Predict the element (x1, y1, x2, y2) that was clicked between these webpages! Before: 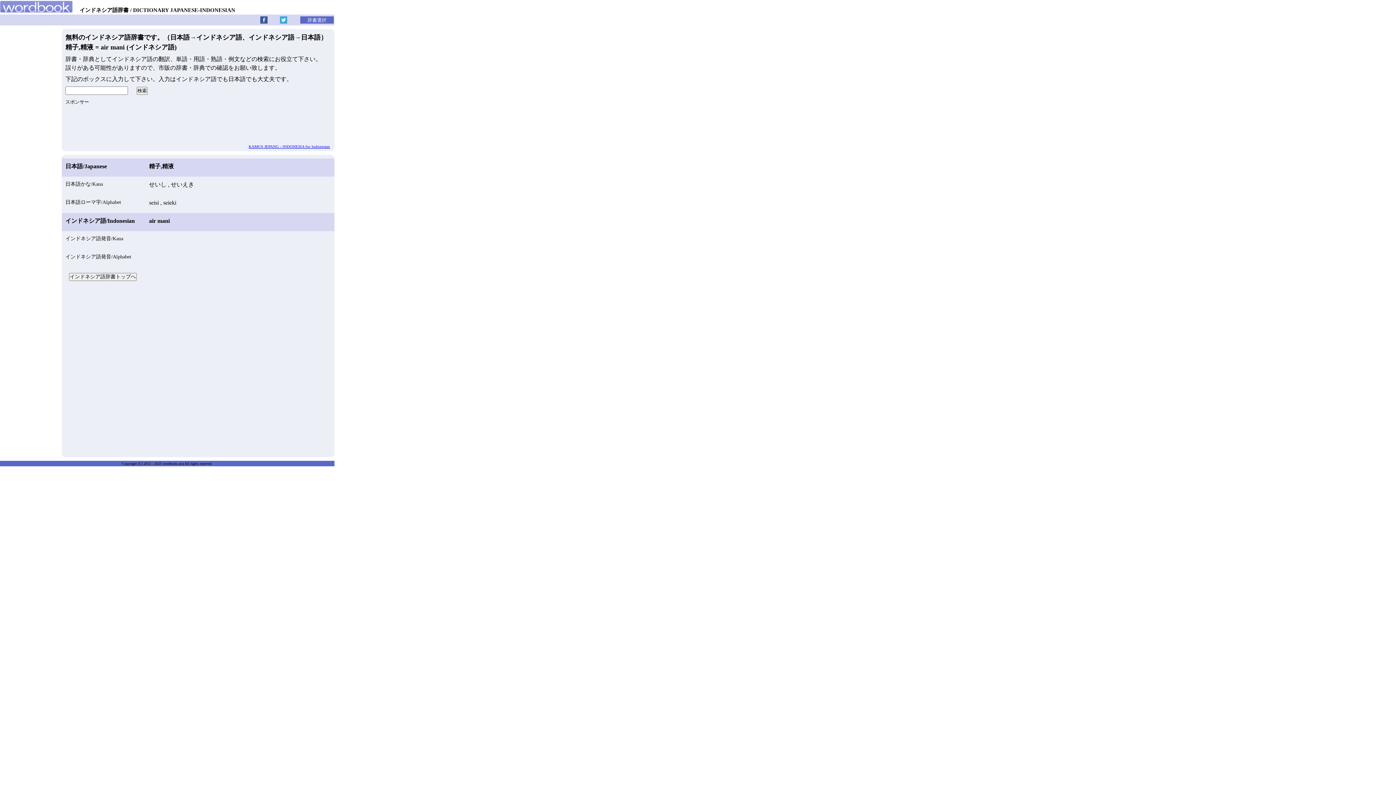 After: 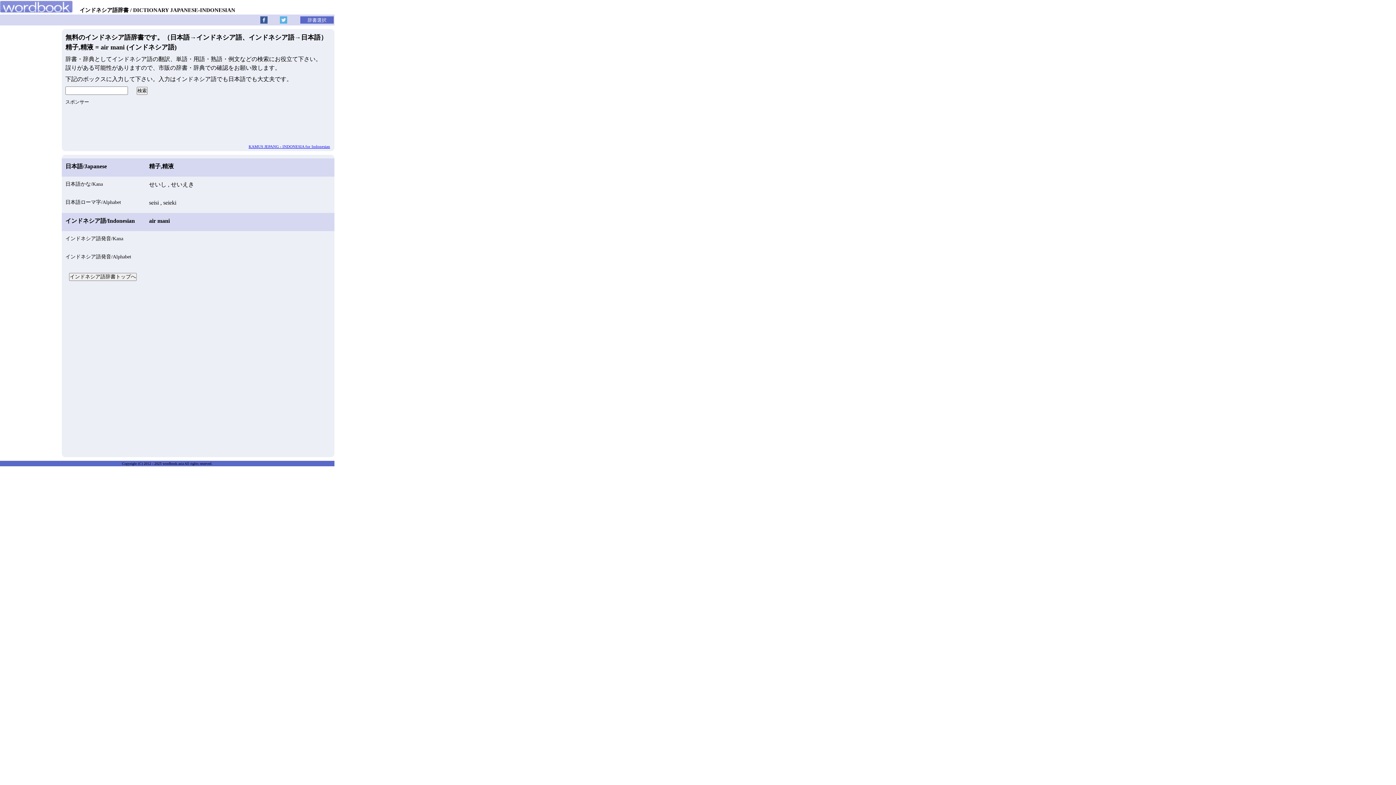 Action: bbox: (280, 18, 298, 24)